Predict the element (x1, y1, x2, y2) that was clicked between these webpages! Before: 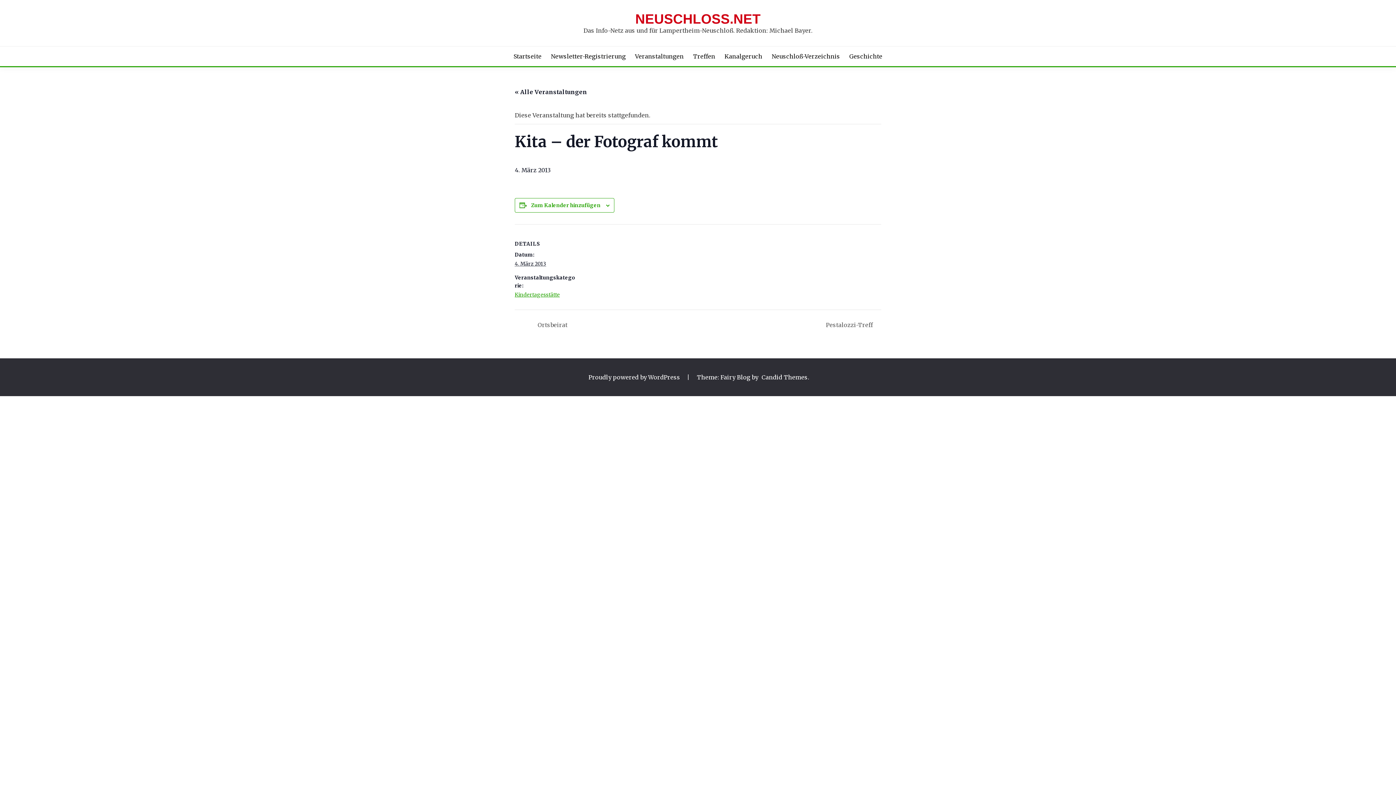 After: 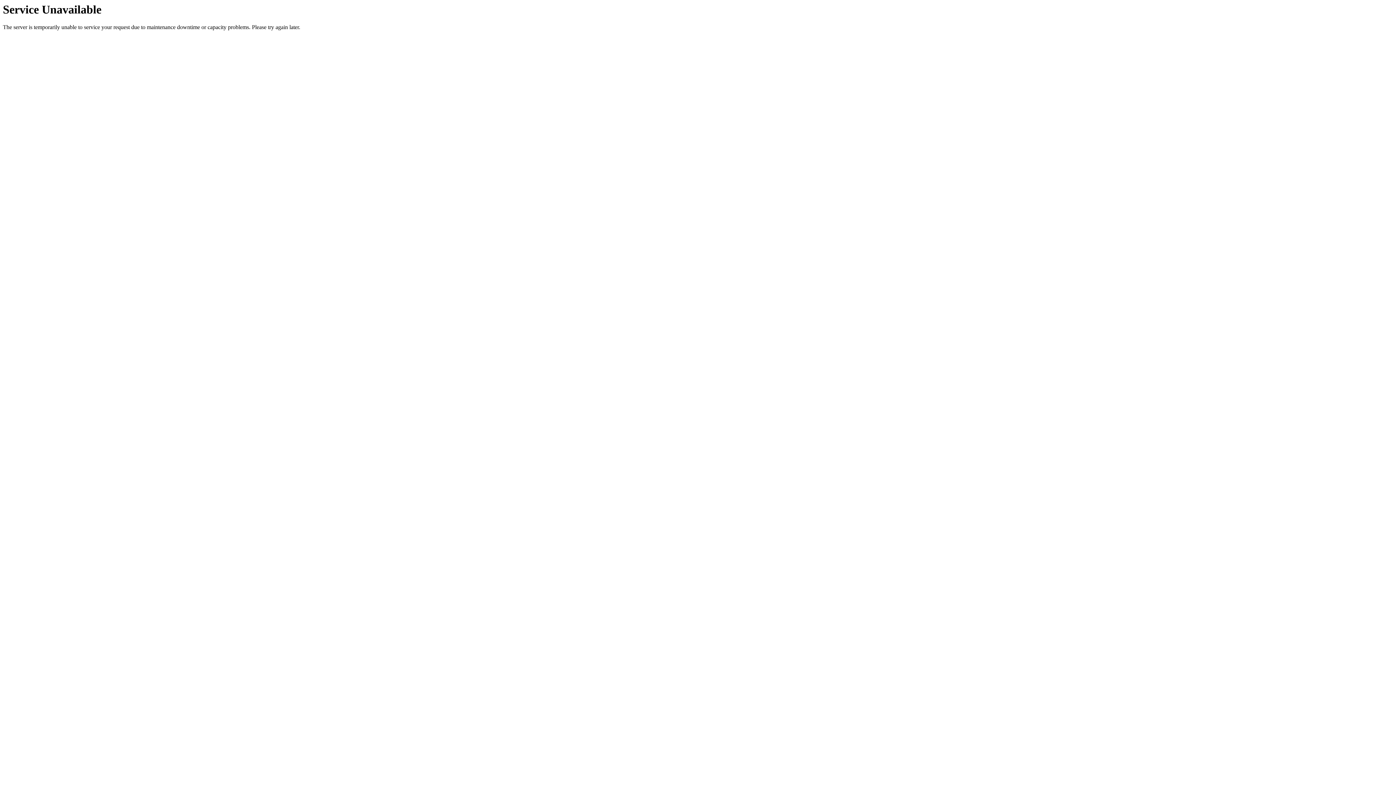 Action: bbox: (529, 321, 571, 328) label:  Ortsbeirat